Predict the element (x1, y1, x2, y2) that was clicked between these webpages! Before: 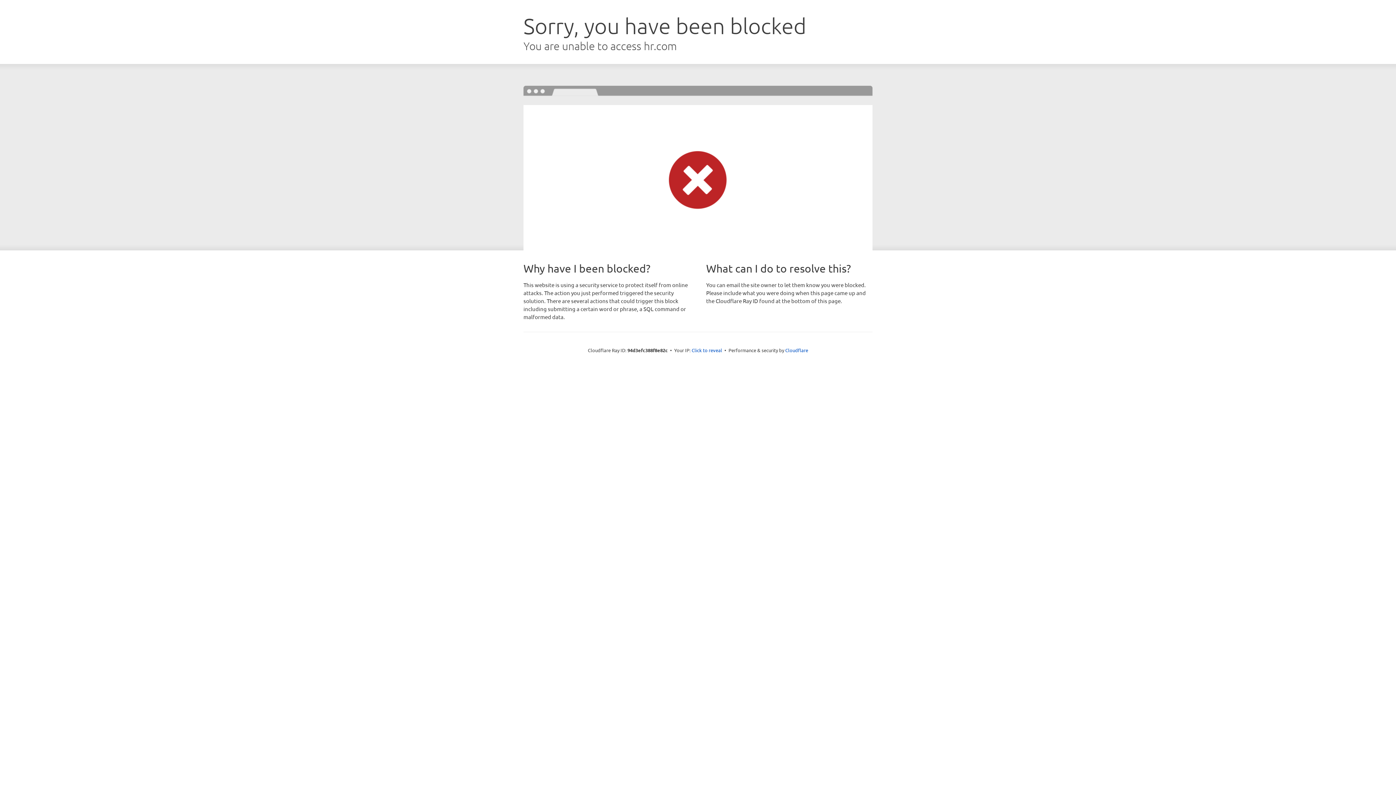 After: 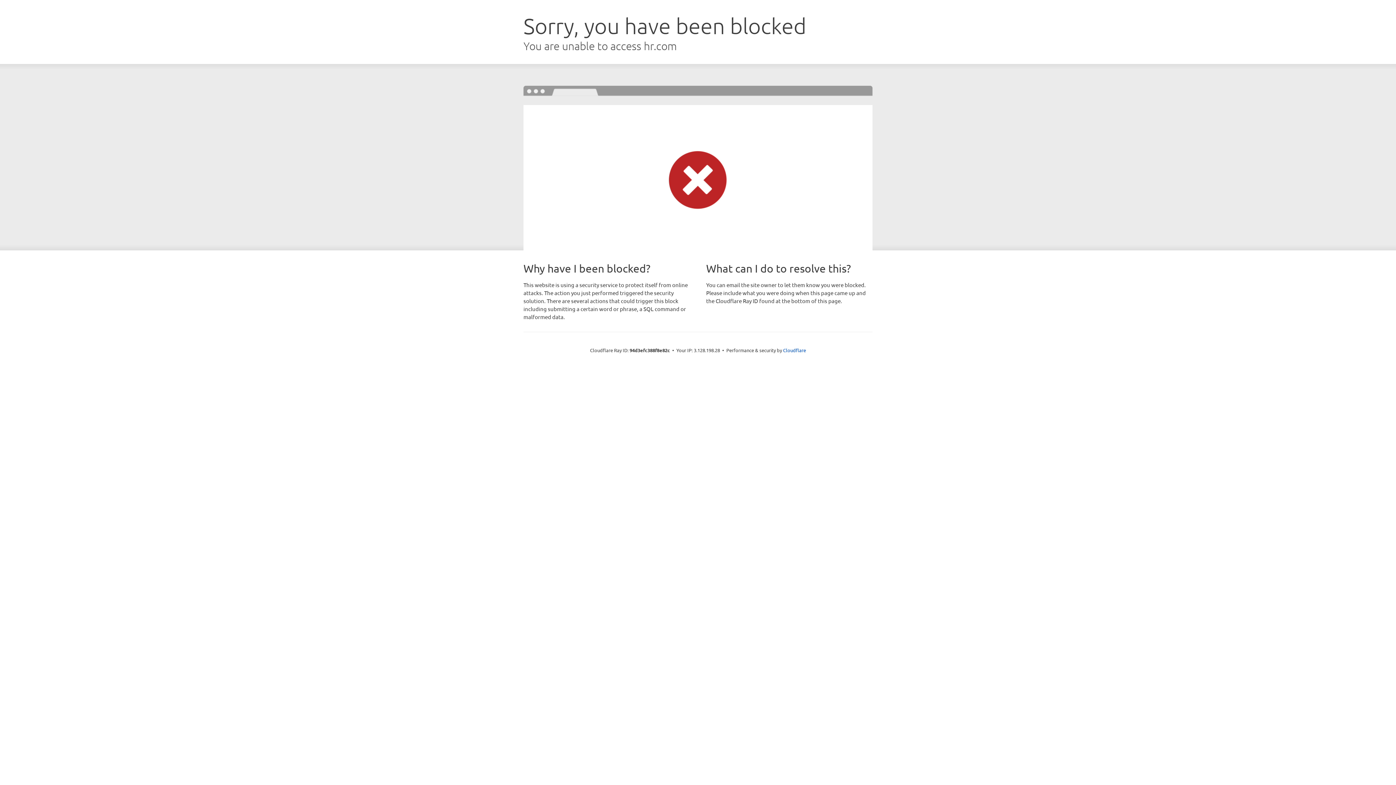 Action: label: Click to reveal bbox: (691, 346, 722, 353)